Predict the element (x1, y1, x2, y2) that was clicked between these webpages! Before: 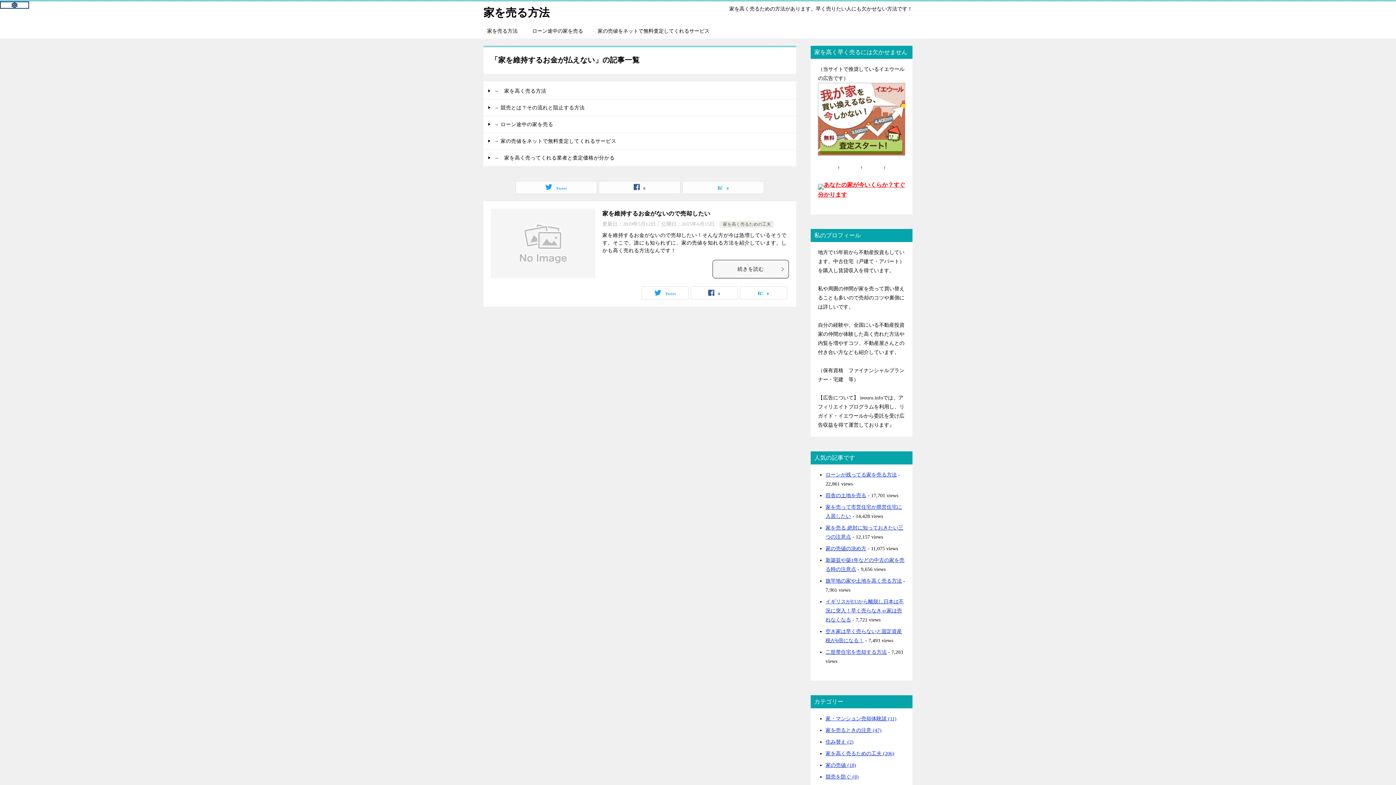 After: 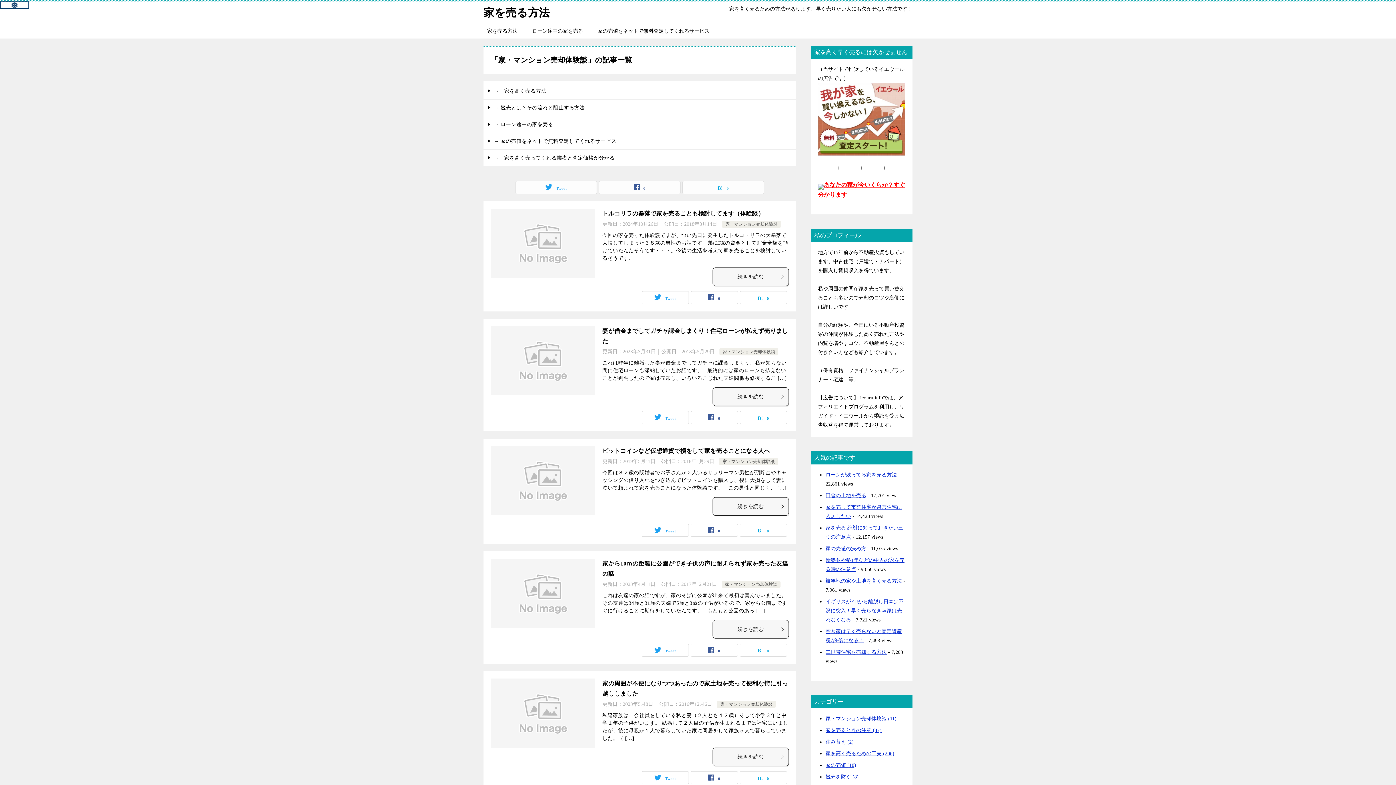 Action: bbox: (825, 716, 896, 721) label: 家・マンション売却体験談 (11)